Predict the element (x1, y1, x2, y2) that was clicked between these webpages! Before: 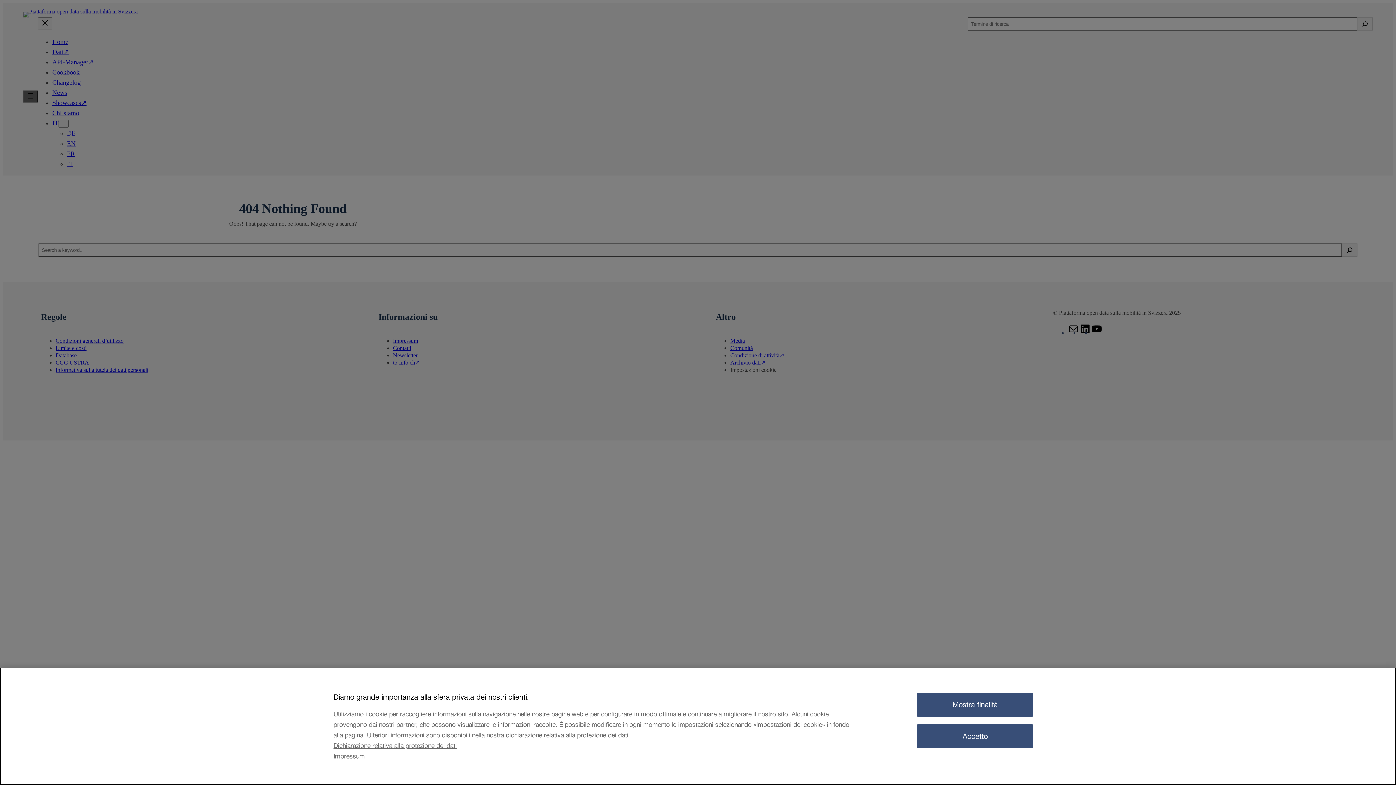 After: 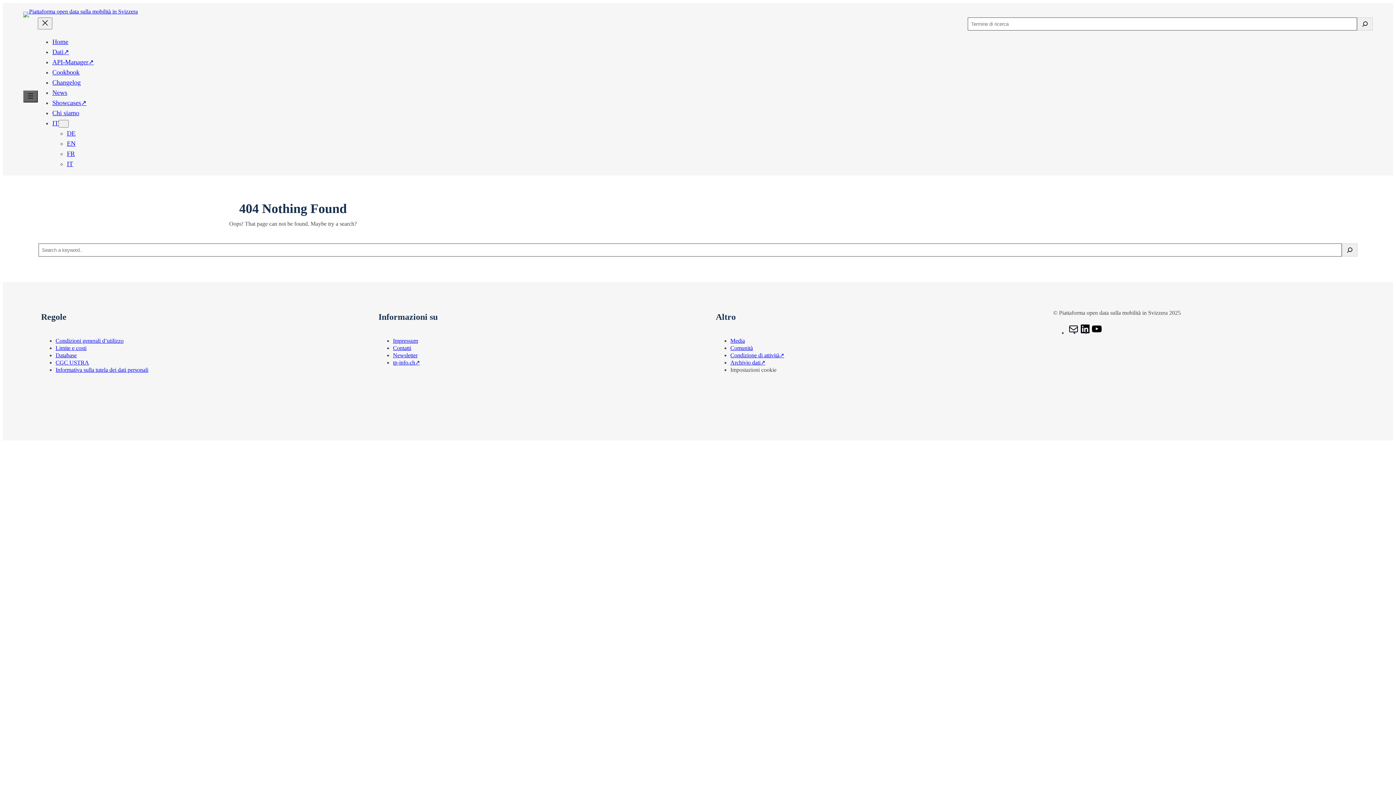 Action: label: Accetto bbox: (917, 724, 1033, 748)